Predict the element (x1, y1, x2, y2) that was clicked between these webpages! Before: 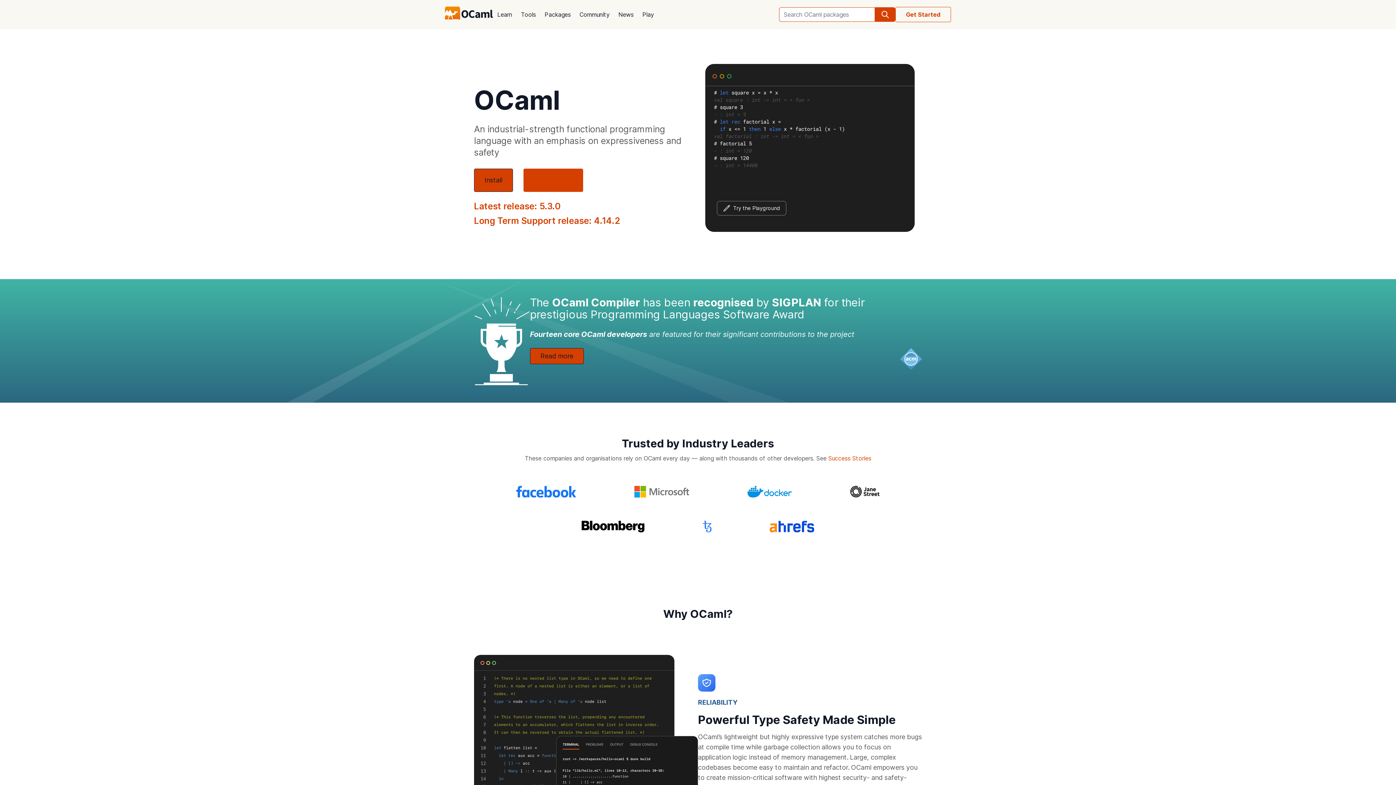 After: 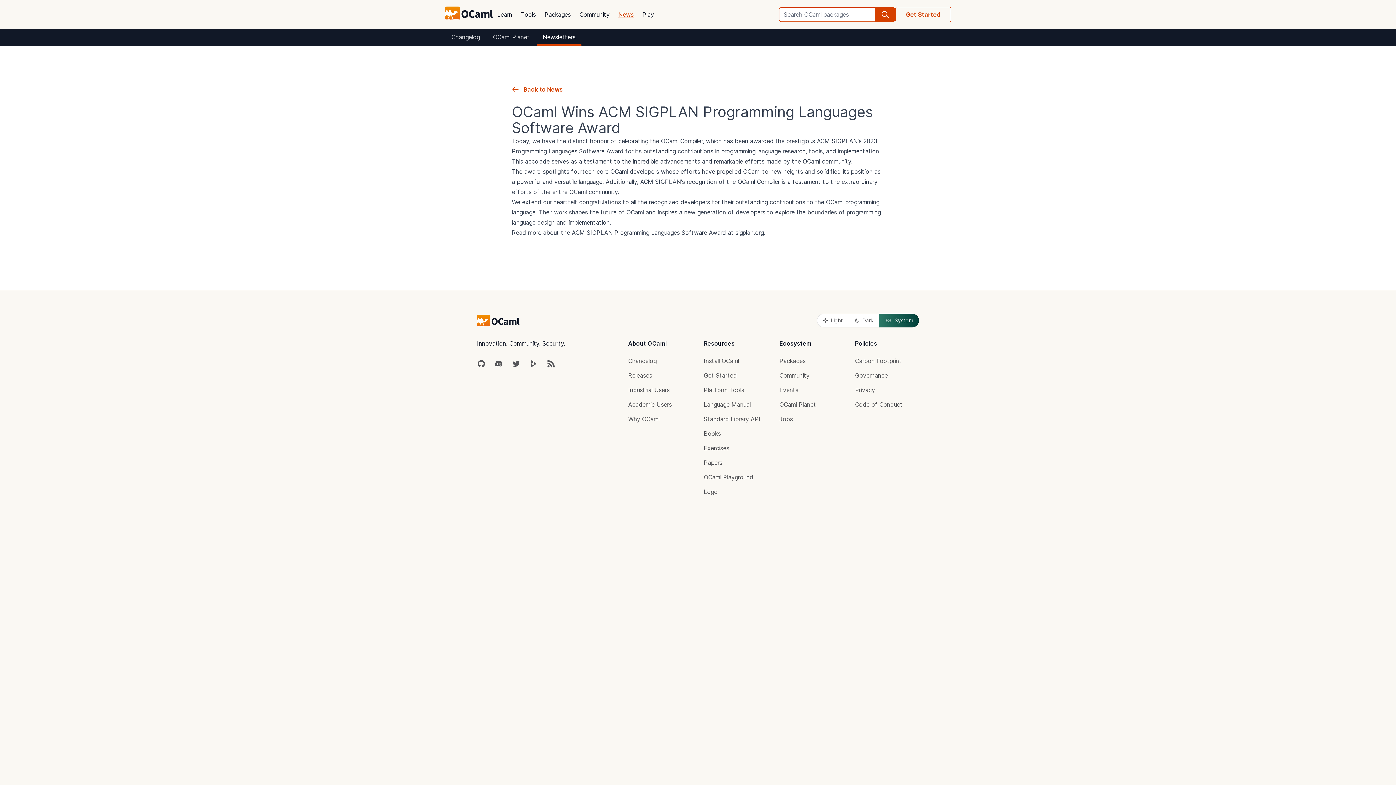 Action: bbox: (530, 348, 583, 364) label: Read more